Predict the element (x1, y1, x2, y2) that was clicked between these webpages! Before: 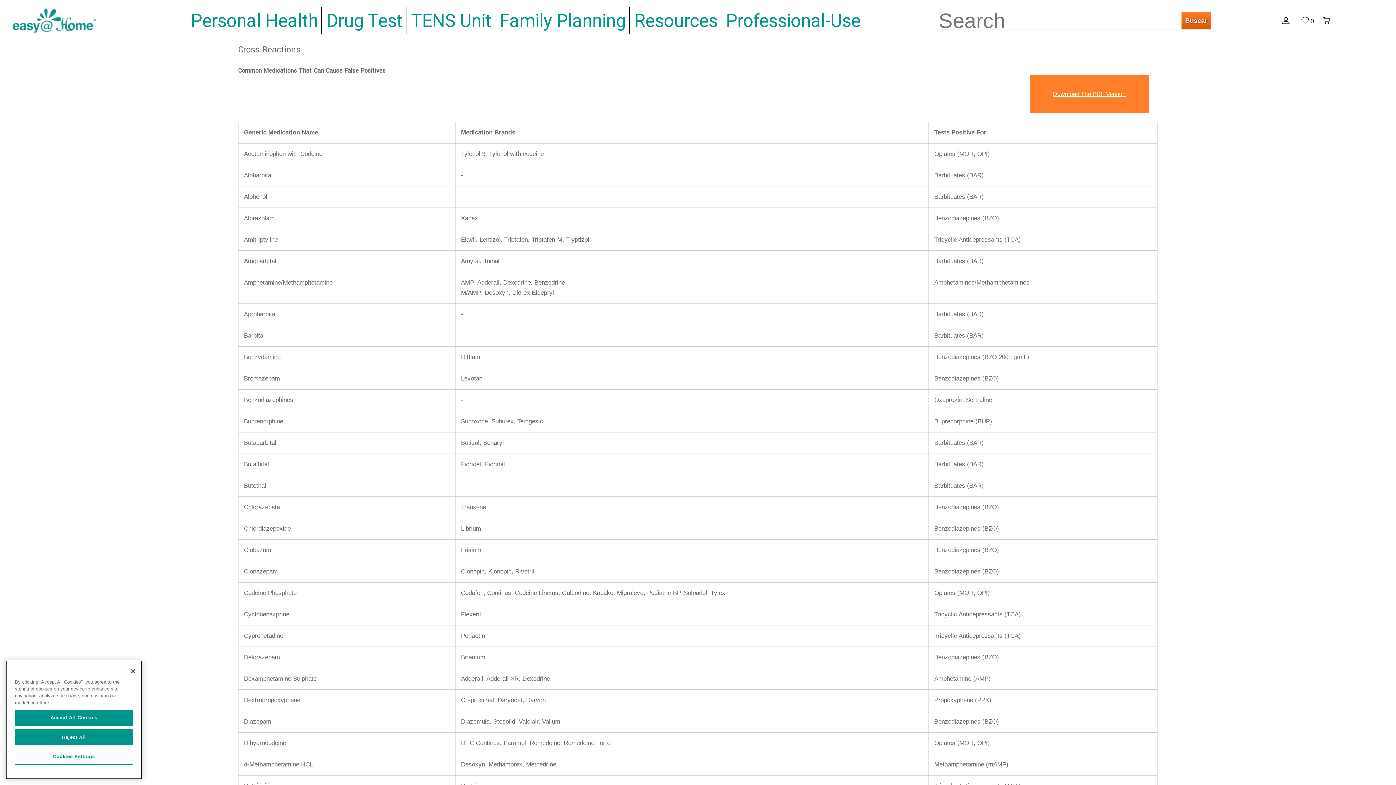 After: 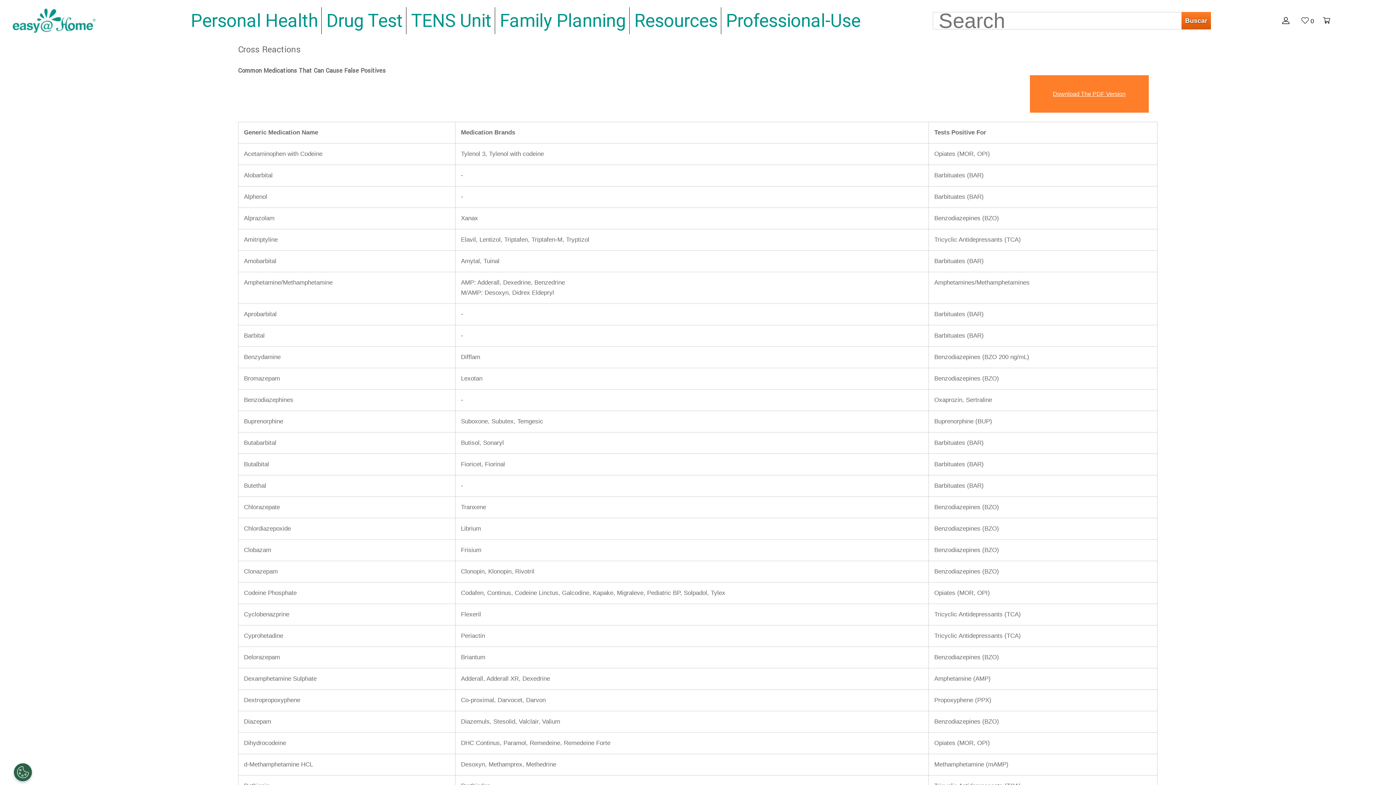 Action: bbox: (14, 710, 133, 726) label: Accept All Cookies